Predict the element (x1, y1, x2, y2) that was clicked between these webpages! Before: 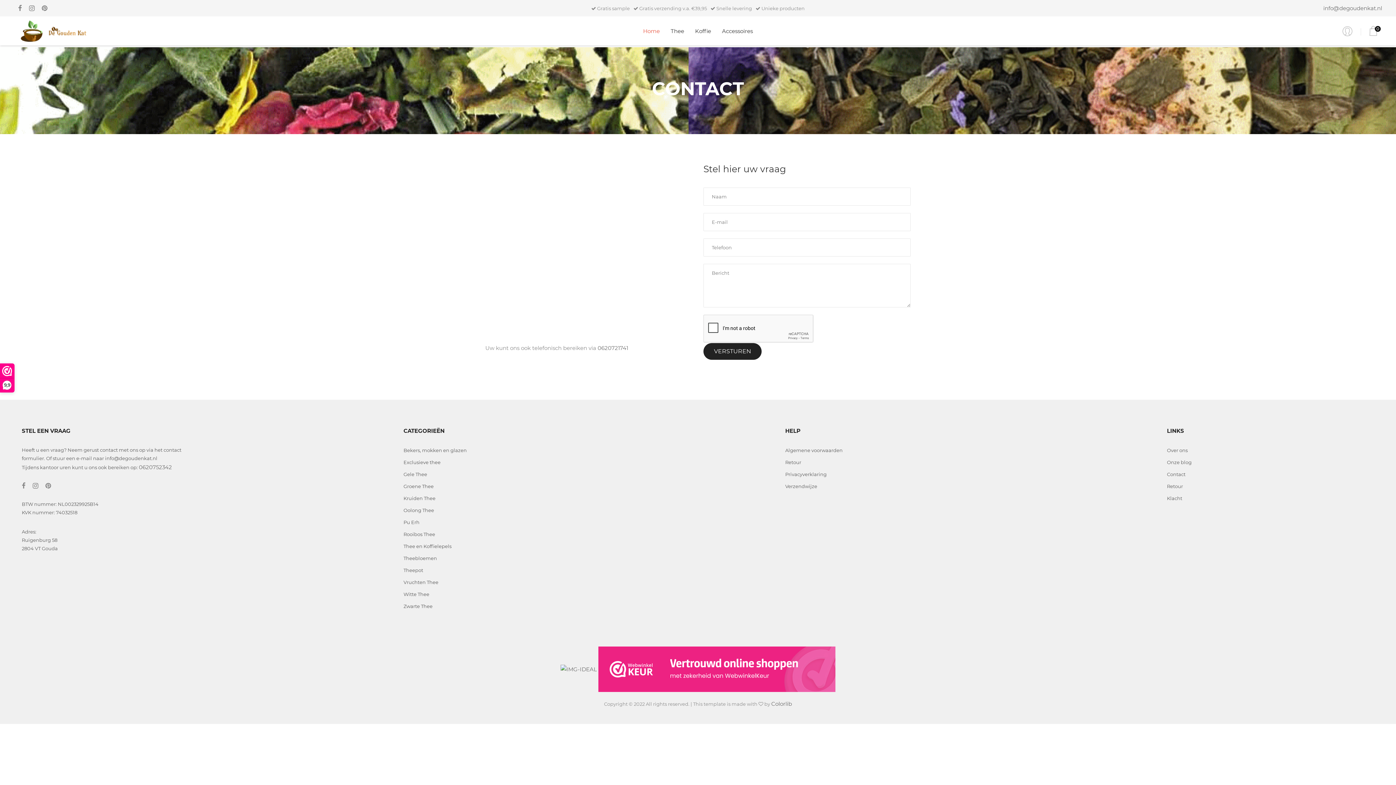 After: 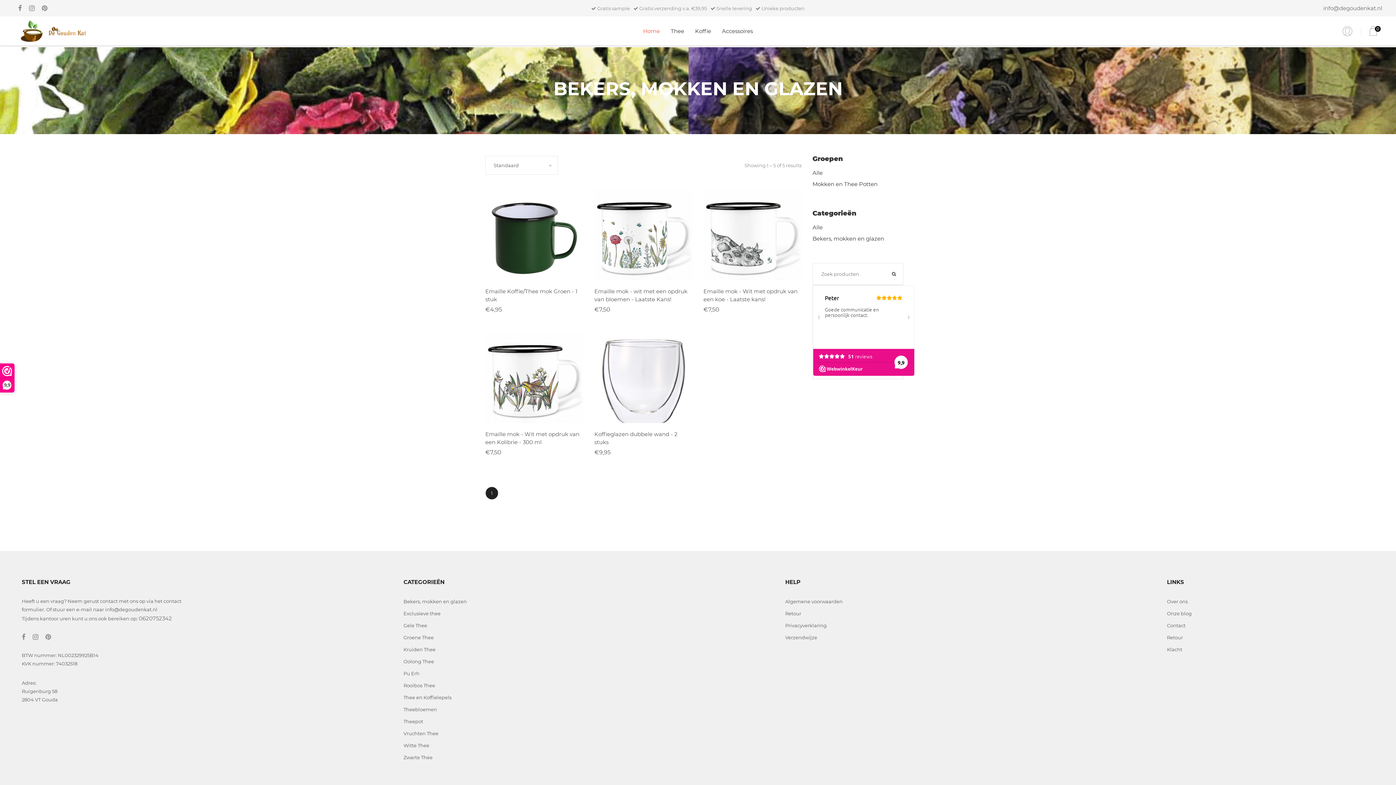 Action: label: Bekers, mokken en glazen bbox: (403, 447, 466, 453)